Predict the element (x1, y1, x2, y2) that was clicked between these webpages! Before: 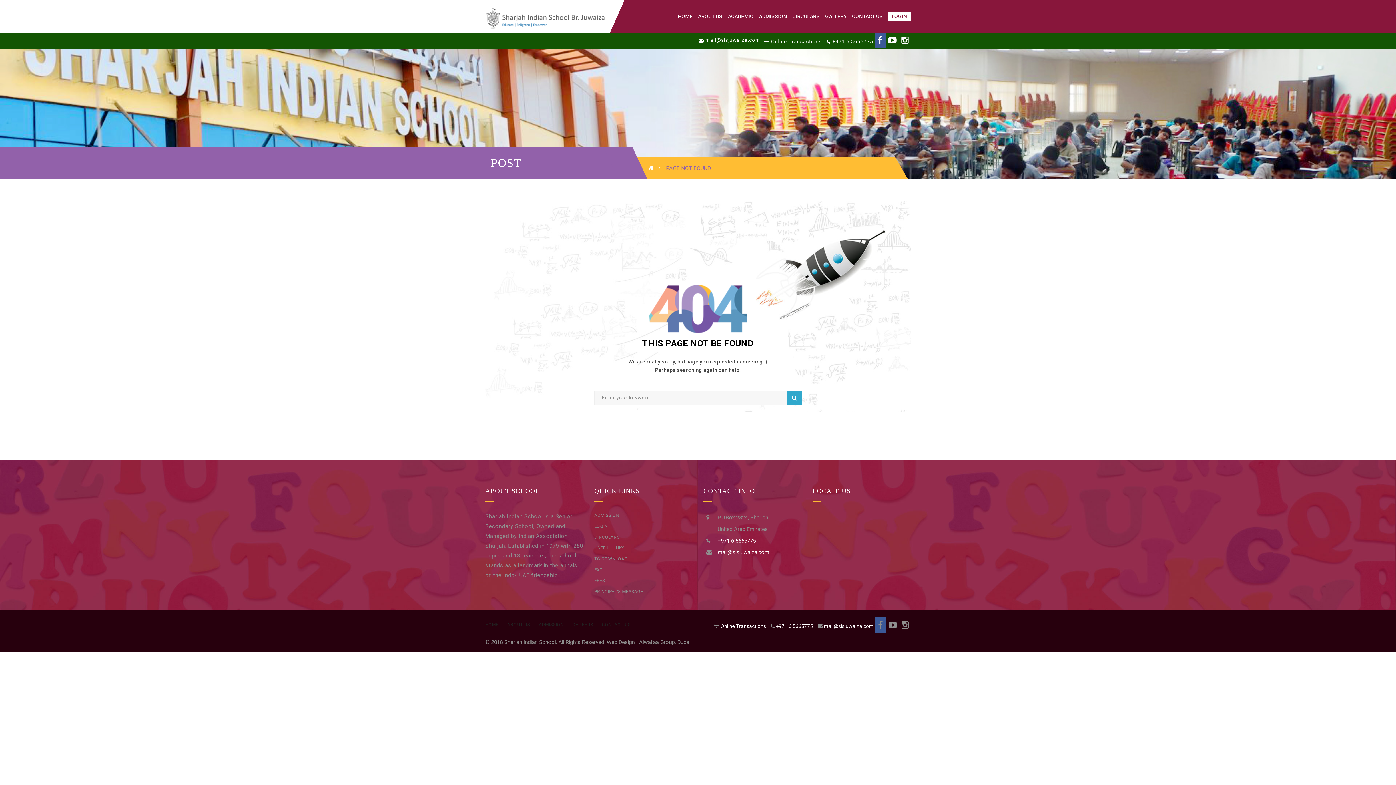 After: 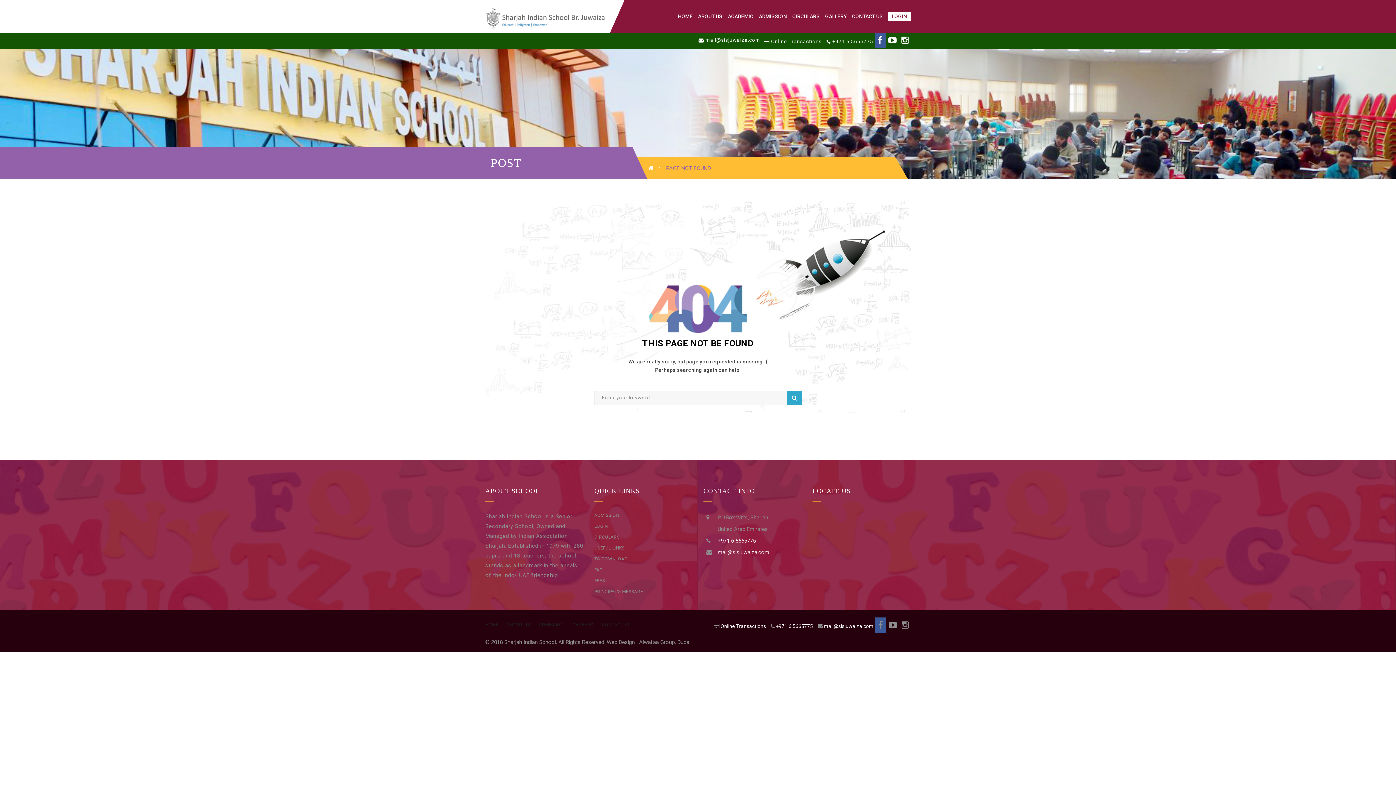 Action: label: Online Transactions bbox: (720, 623, 766, 629)